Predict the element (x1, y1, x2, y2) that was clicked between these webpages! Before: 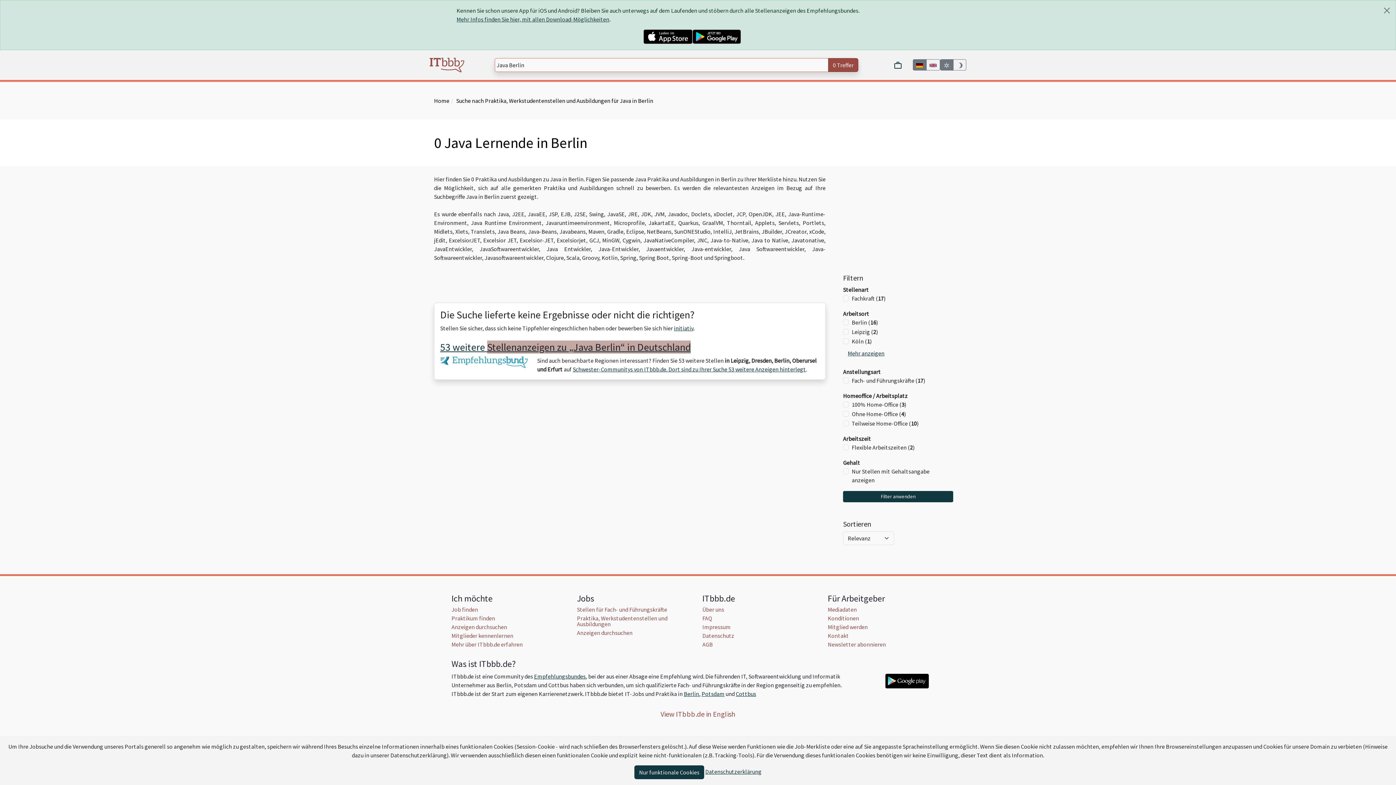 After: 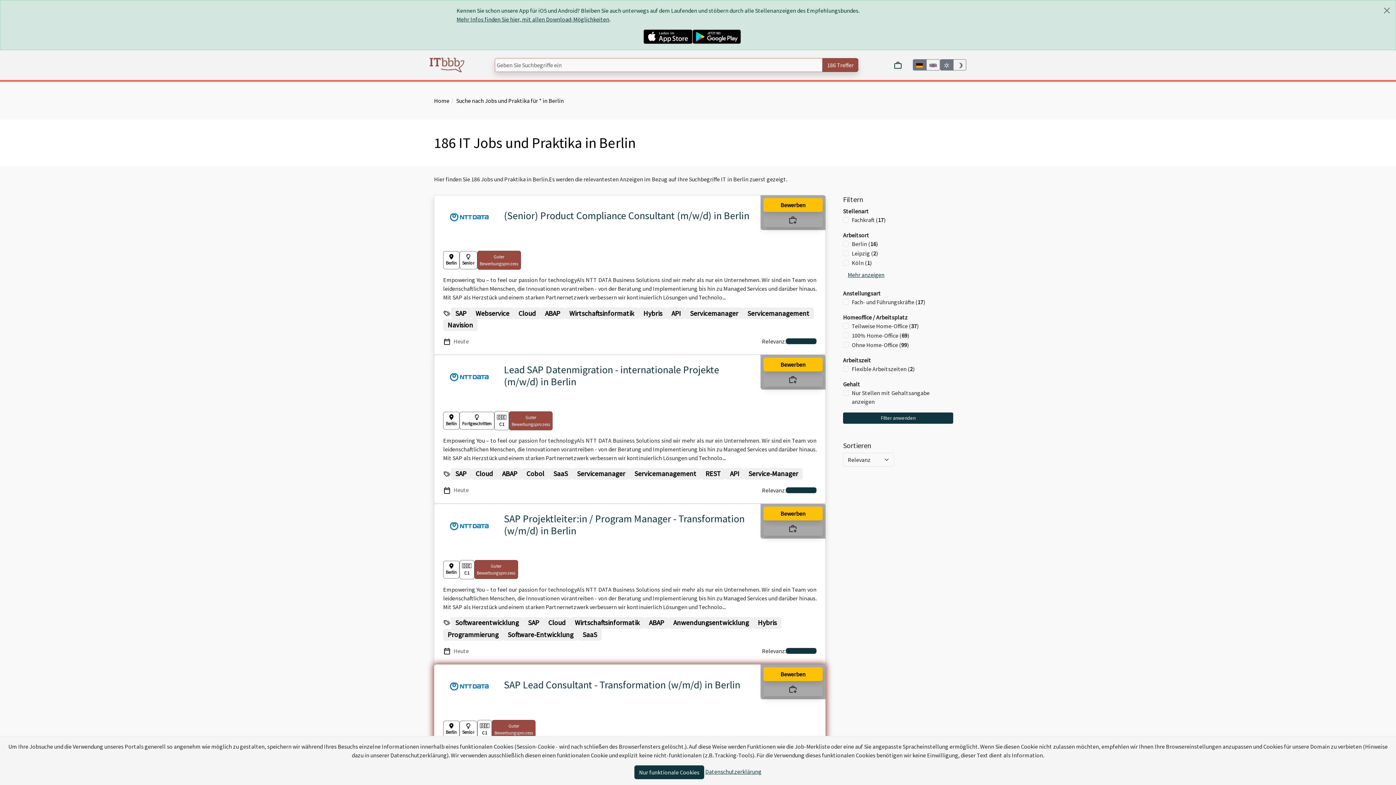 Action: bbox: (684, 690, 699, 697) label: Berlin